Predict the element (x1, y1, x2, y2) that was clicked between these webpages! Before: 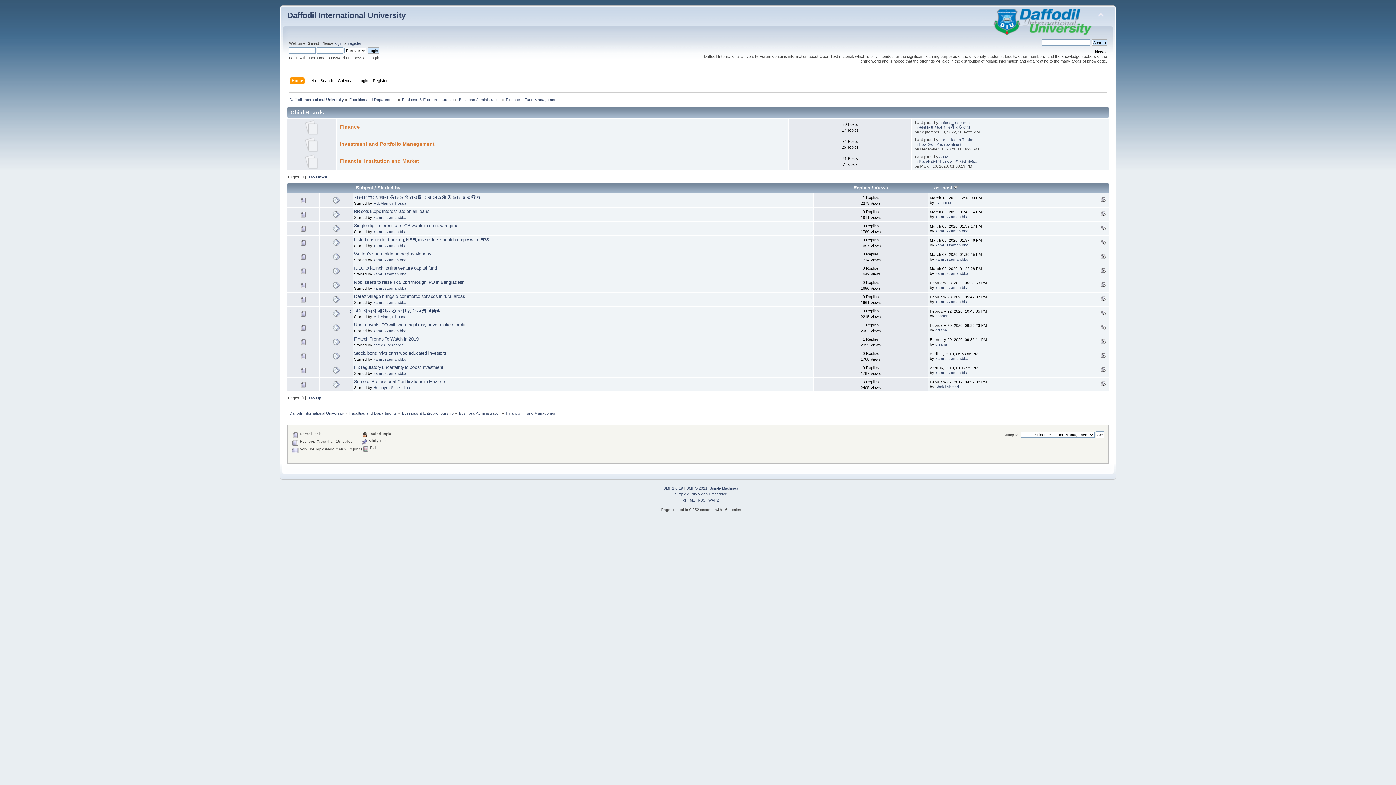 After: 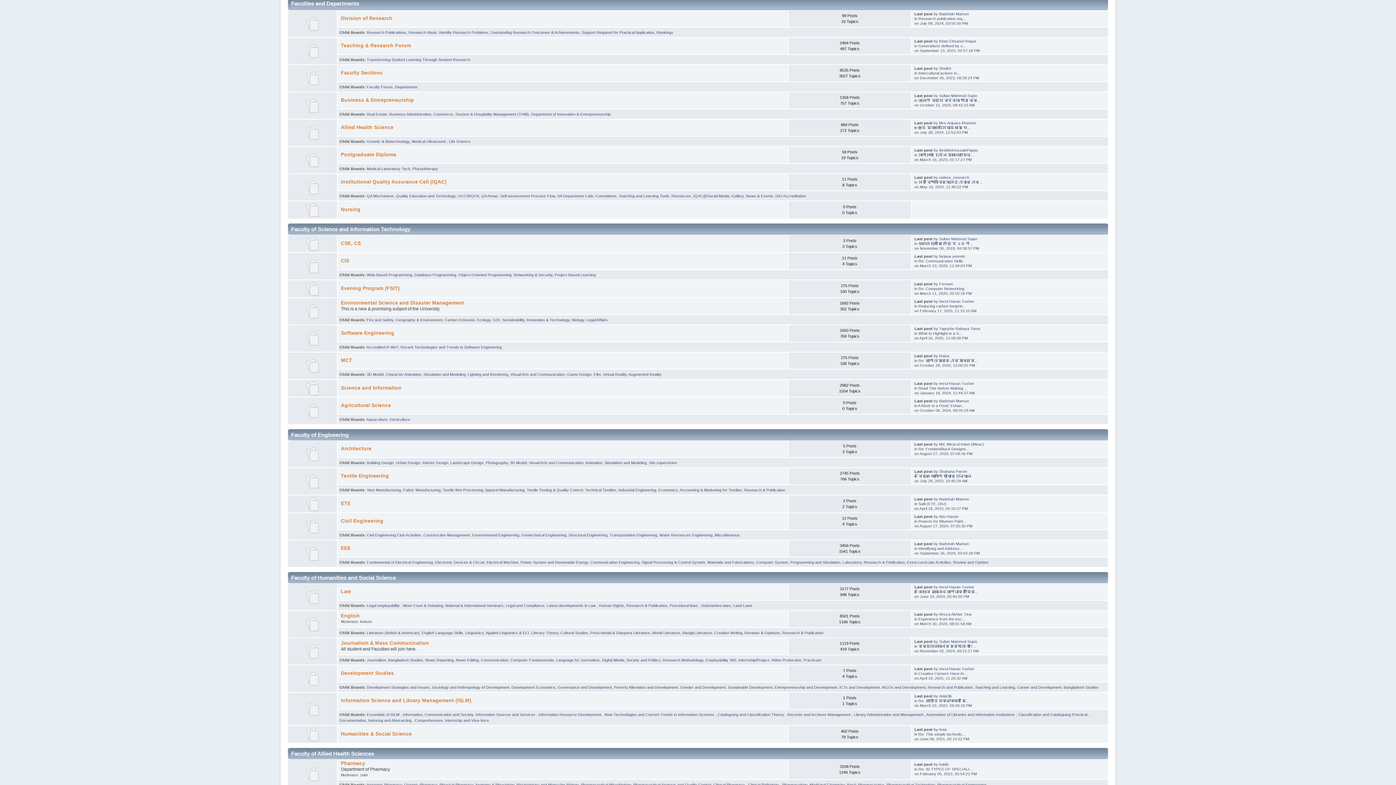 Action: label: Faculties and Departments bbox: (349, 411, 396, 415)